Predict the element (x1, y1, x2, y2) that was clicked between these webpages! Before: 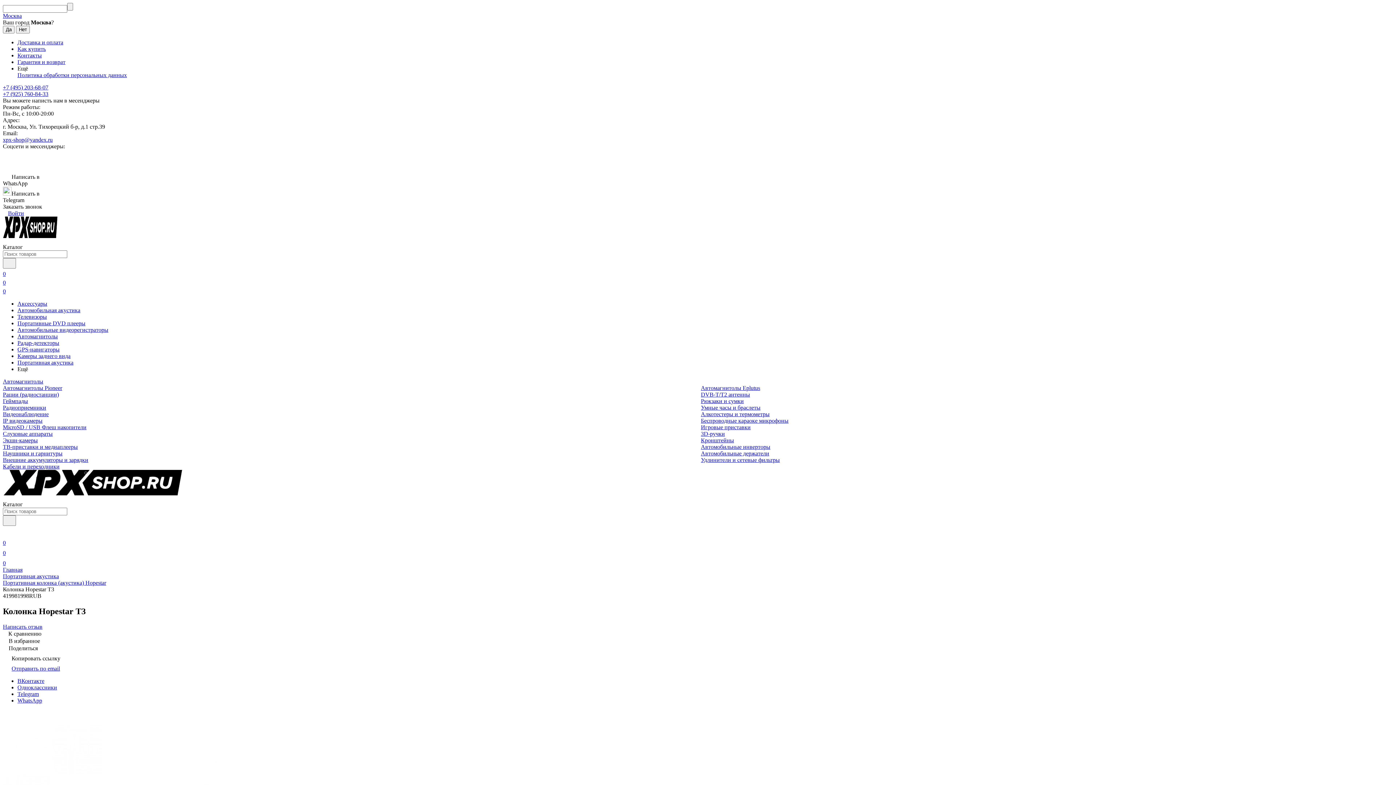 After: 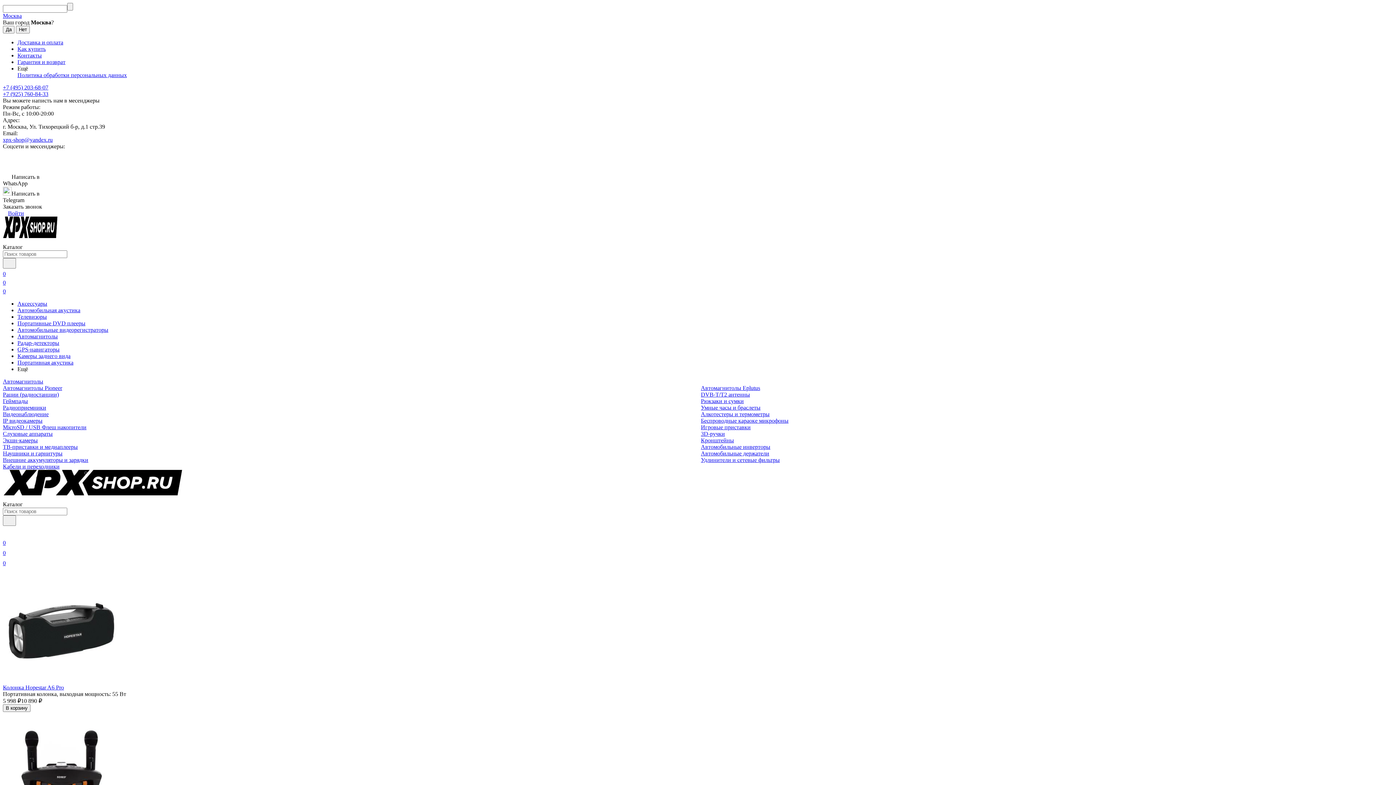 Action: bbox: (2, 566, 22, 573) label: Главная